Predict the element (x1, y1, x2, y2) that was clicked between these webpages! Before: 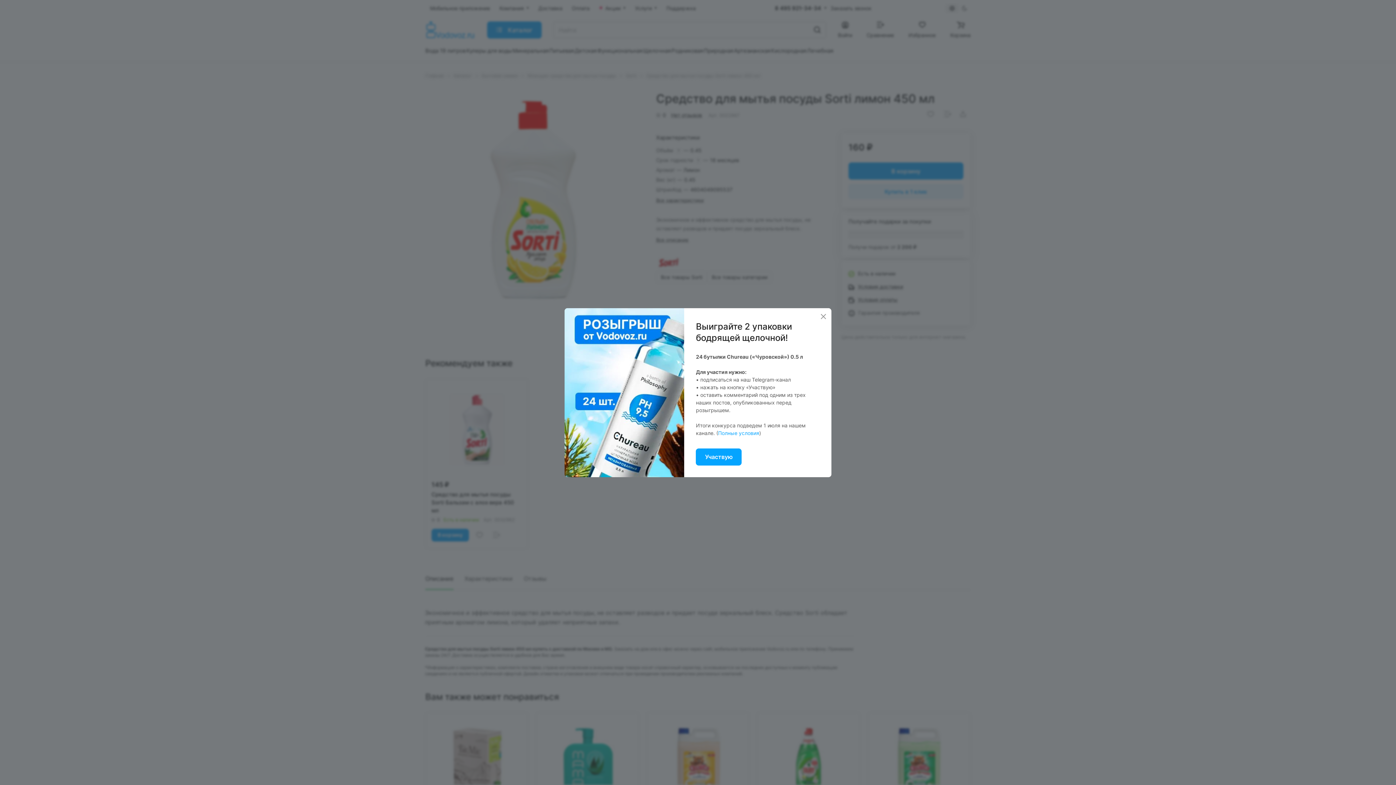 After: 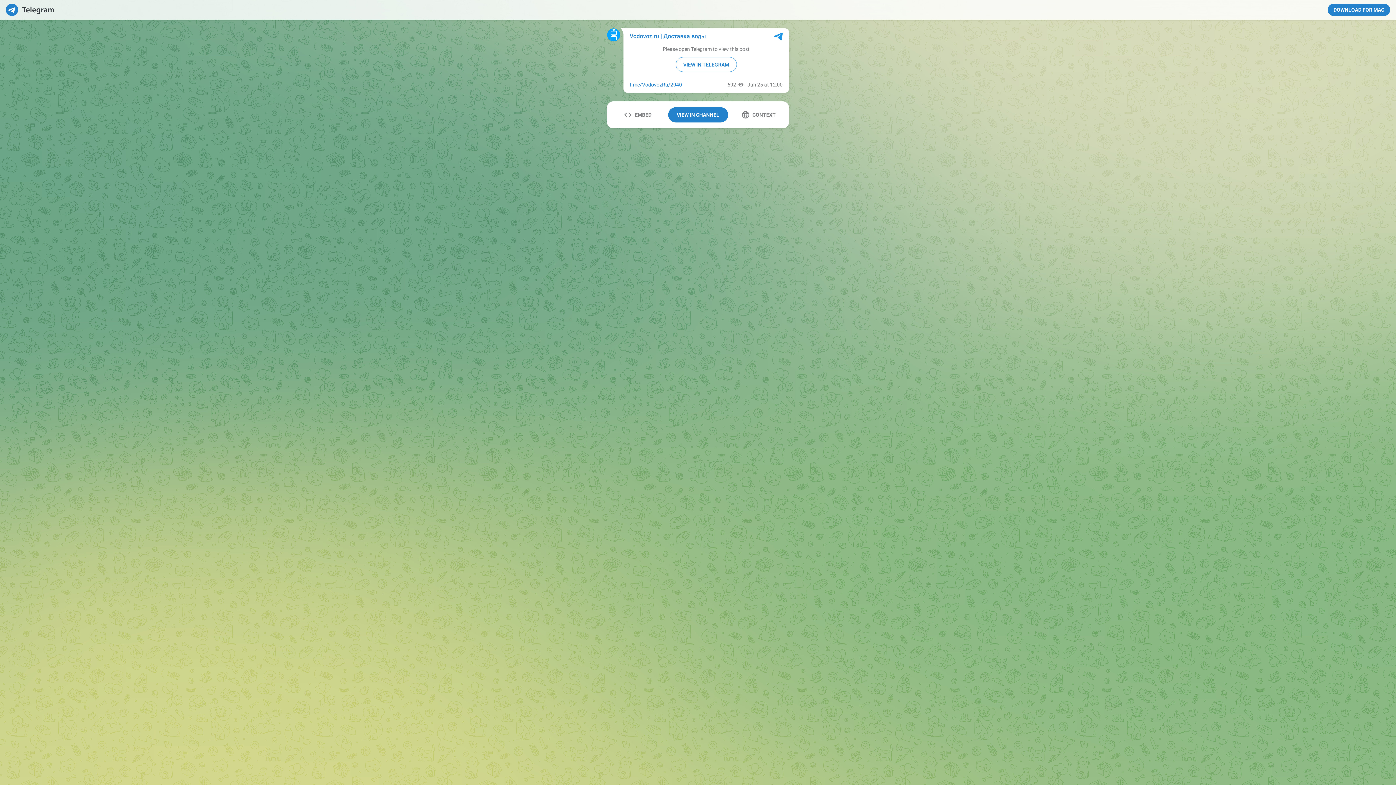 Action: label: Участвую bbox: (696, 448, 741, 465)